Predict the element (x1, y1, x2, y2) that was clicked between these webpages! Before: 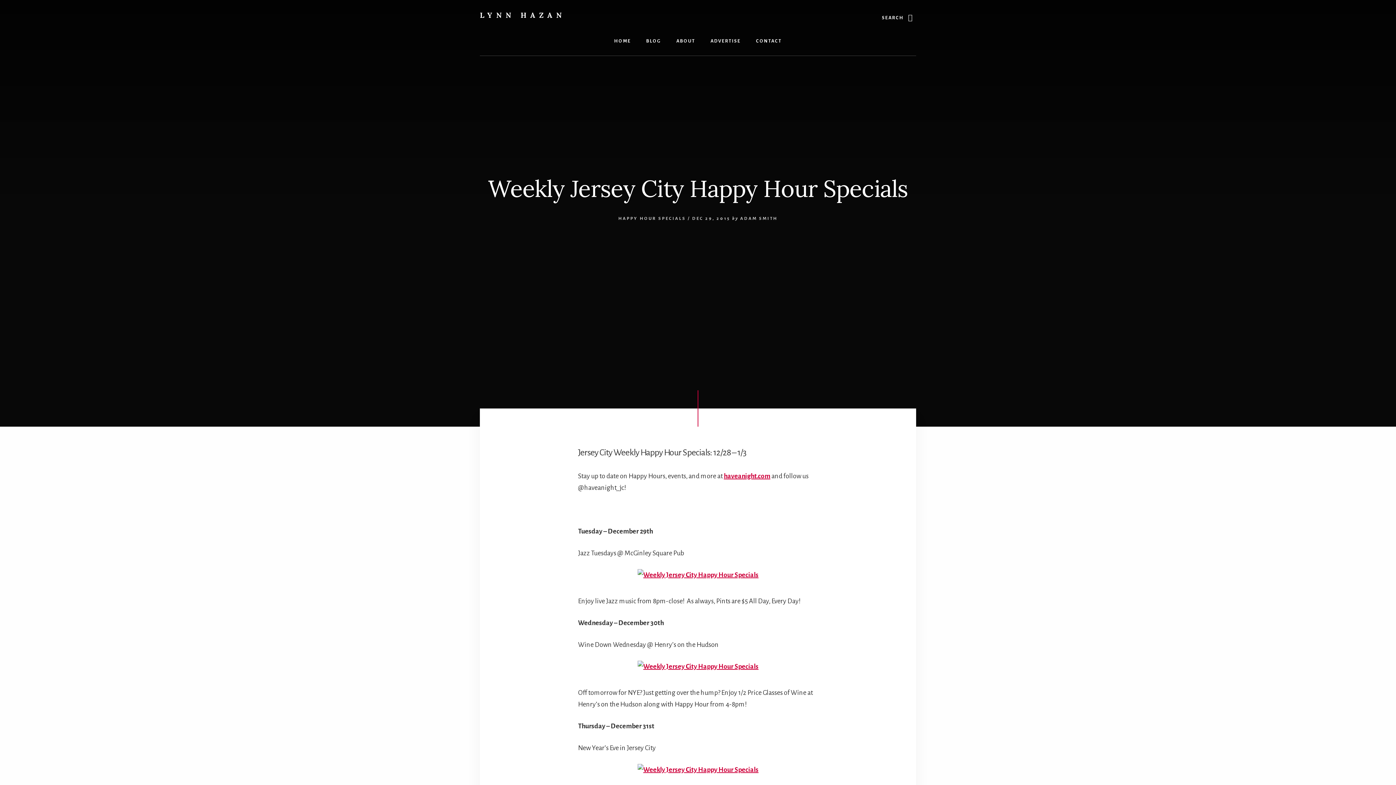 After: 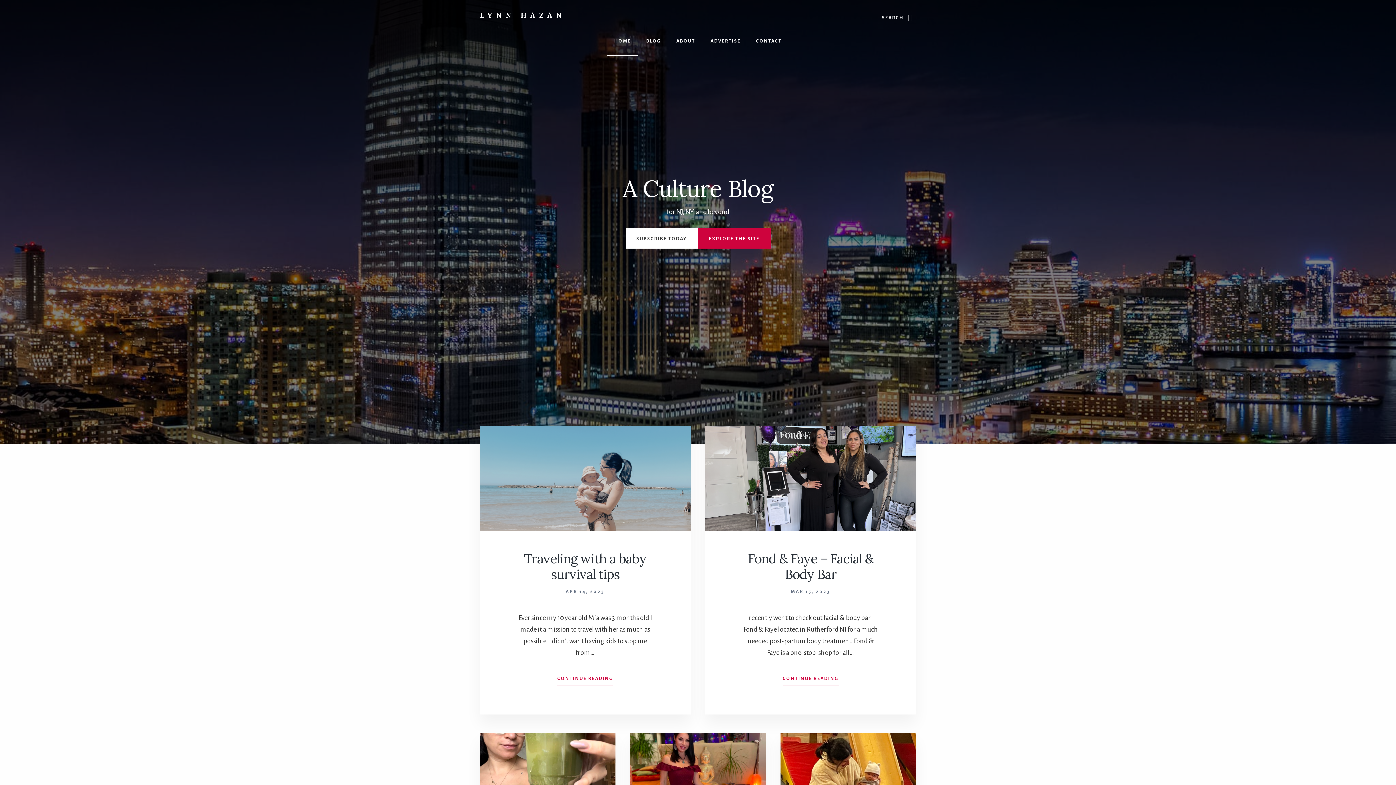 Action: bbox: (480, 10, 565, 19) label: LYNN HAZAN